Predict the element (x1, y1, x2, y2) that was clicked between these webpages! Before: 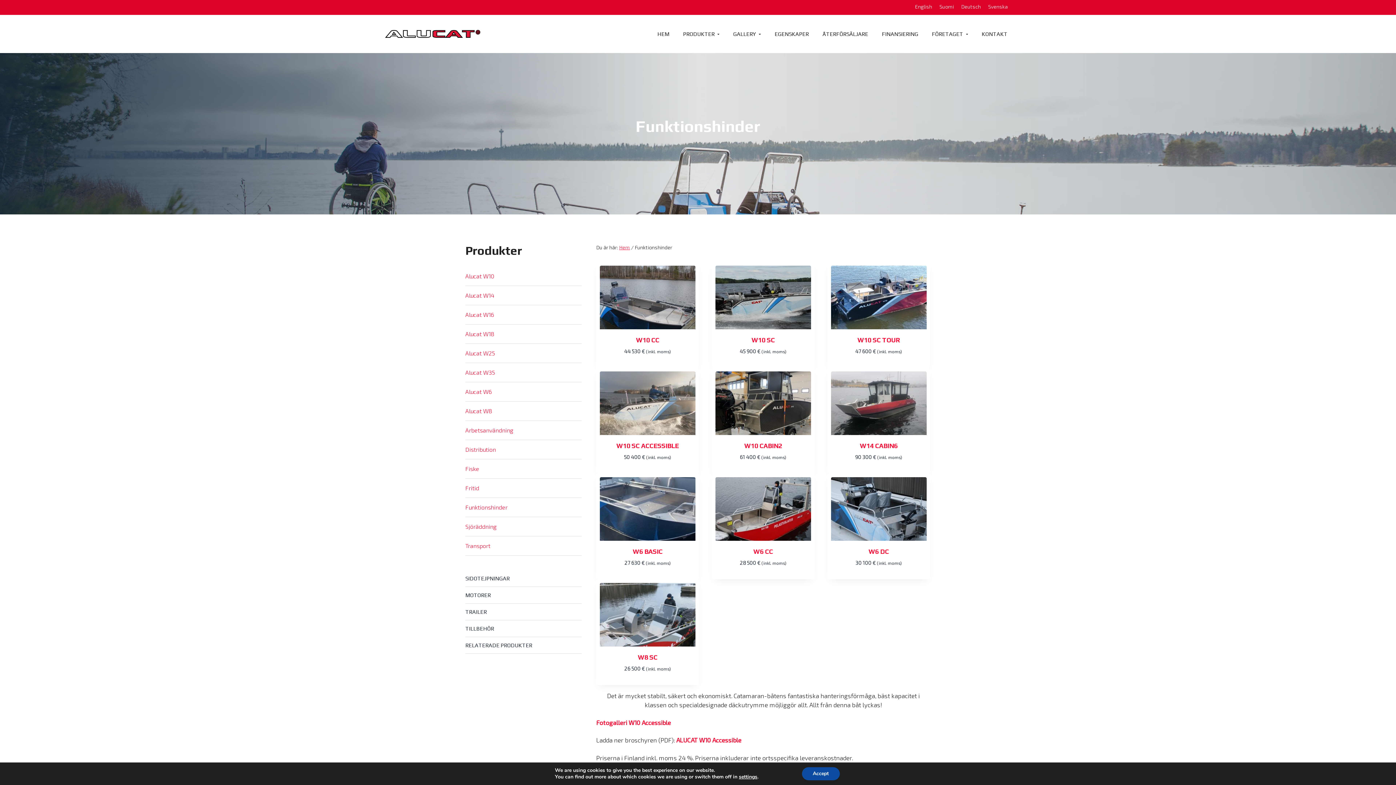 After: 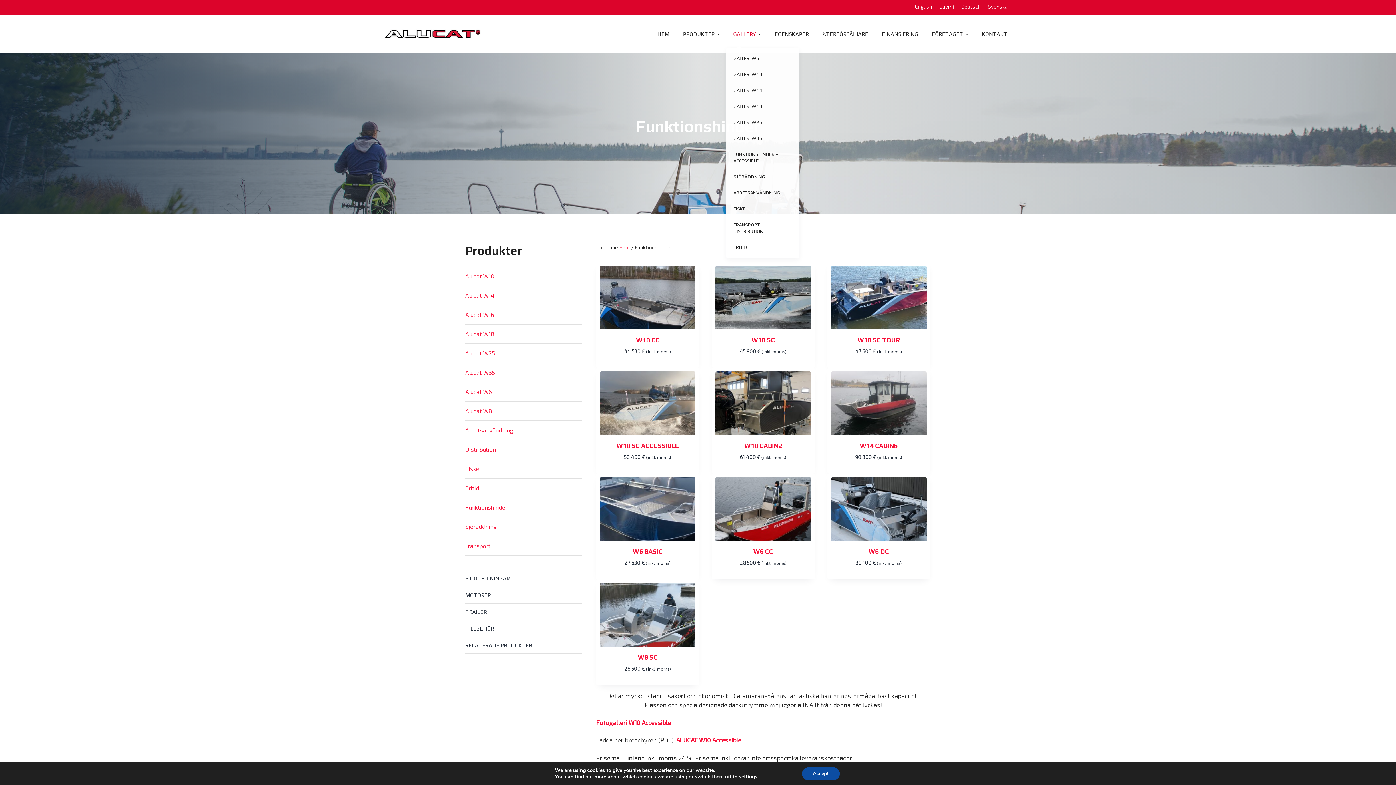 Action: label: GALLERY bbox: (726, 20, 768, 47)